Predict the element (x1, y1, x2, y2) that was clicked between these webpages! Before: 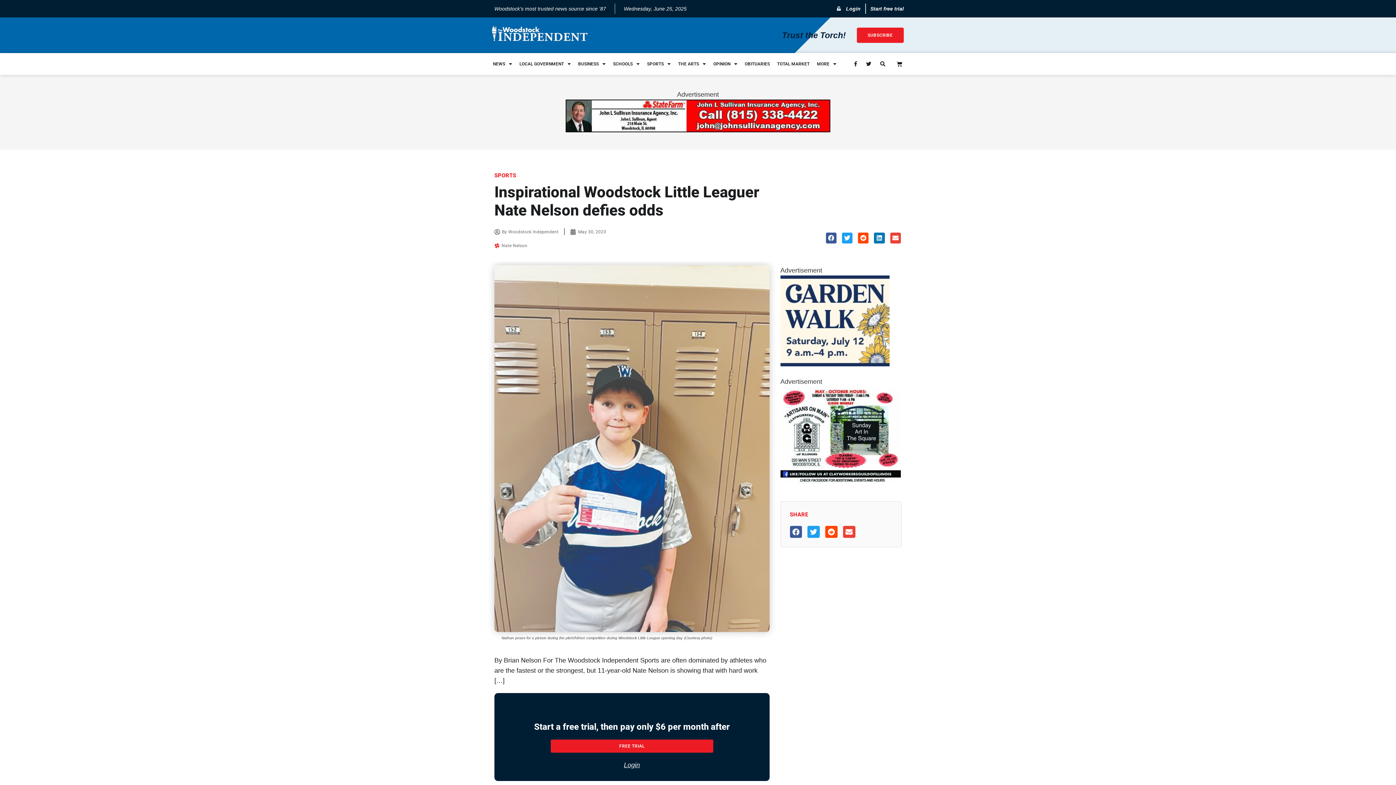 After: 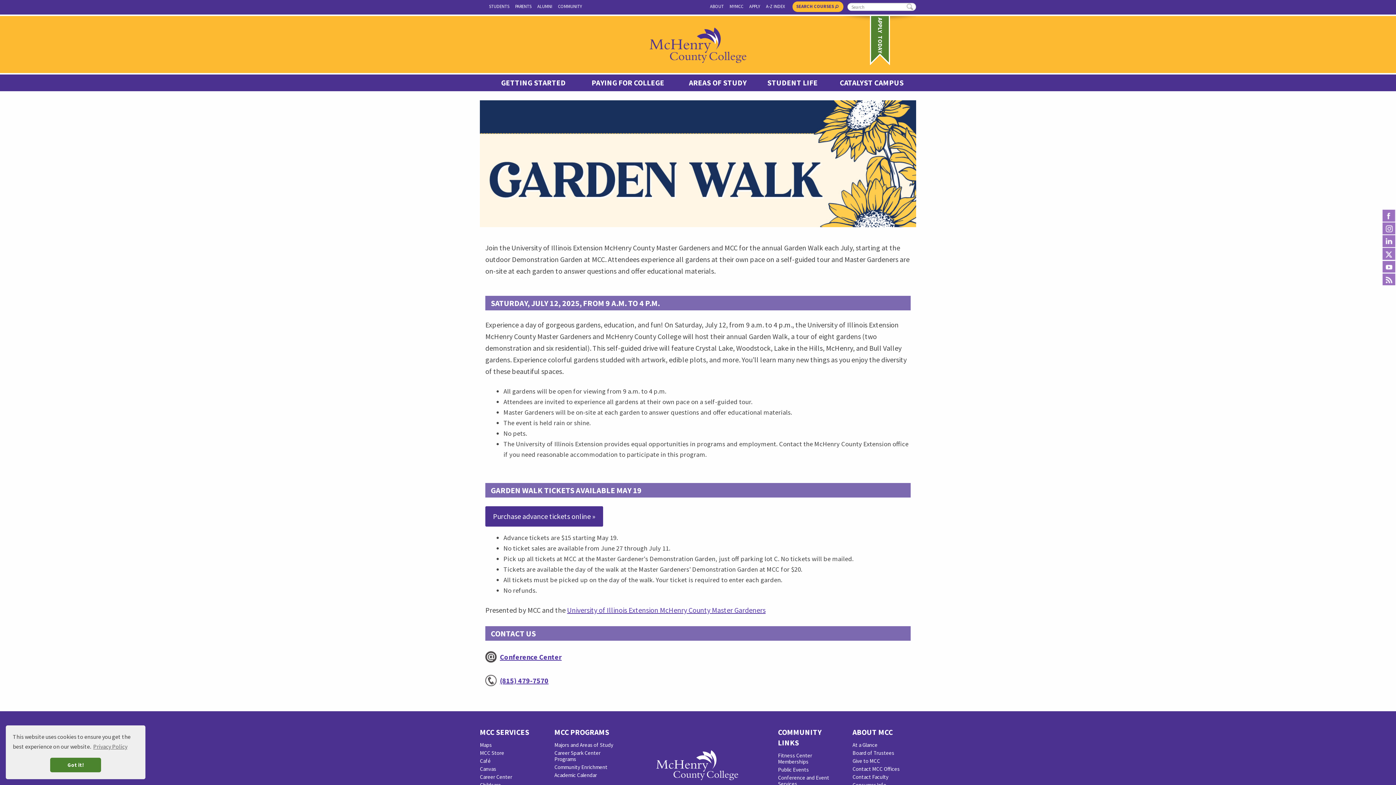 Action: bbox: (780, 360, 889, 367) label: Garden Walk Ad 300×250 2025 (1)